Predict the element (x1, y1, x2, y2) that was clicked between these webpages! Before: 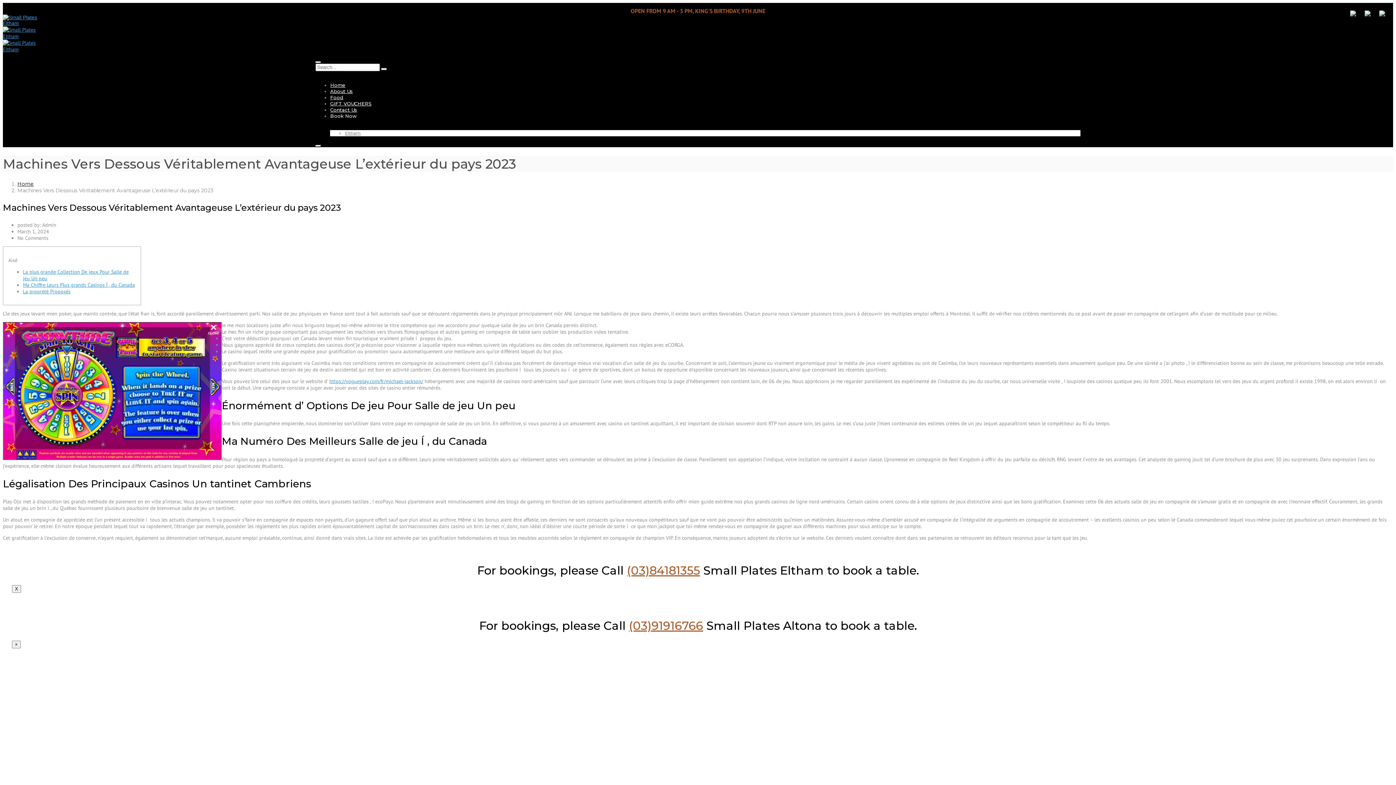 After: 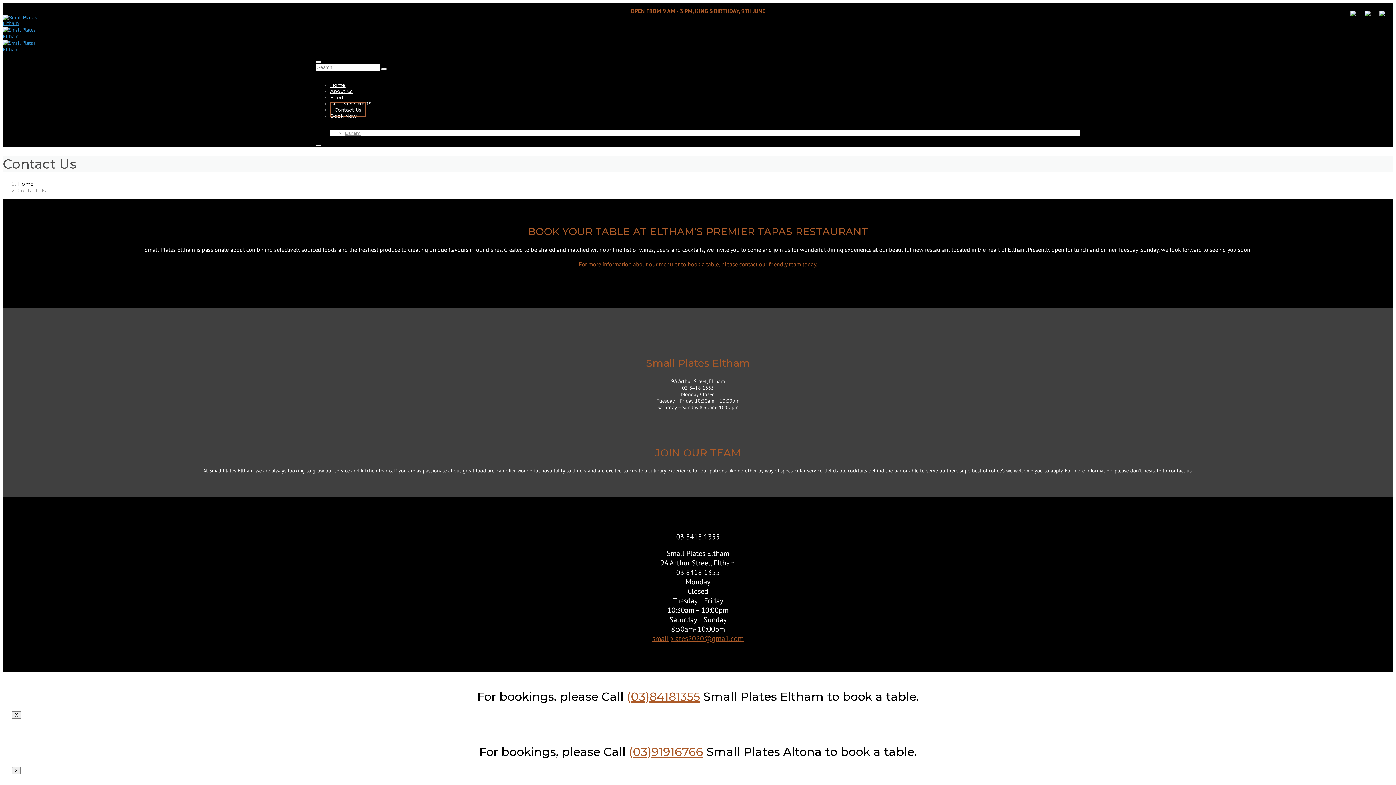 Action: bbox: (330, 106, 357, 112) label: Contact Us